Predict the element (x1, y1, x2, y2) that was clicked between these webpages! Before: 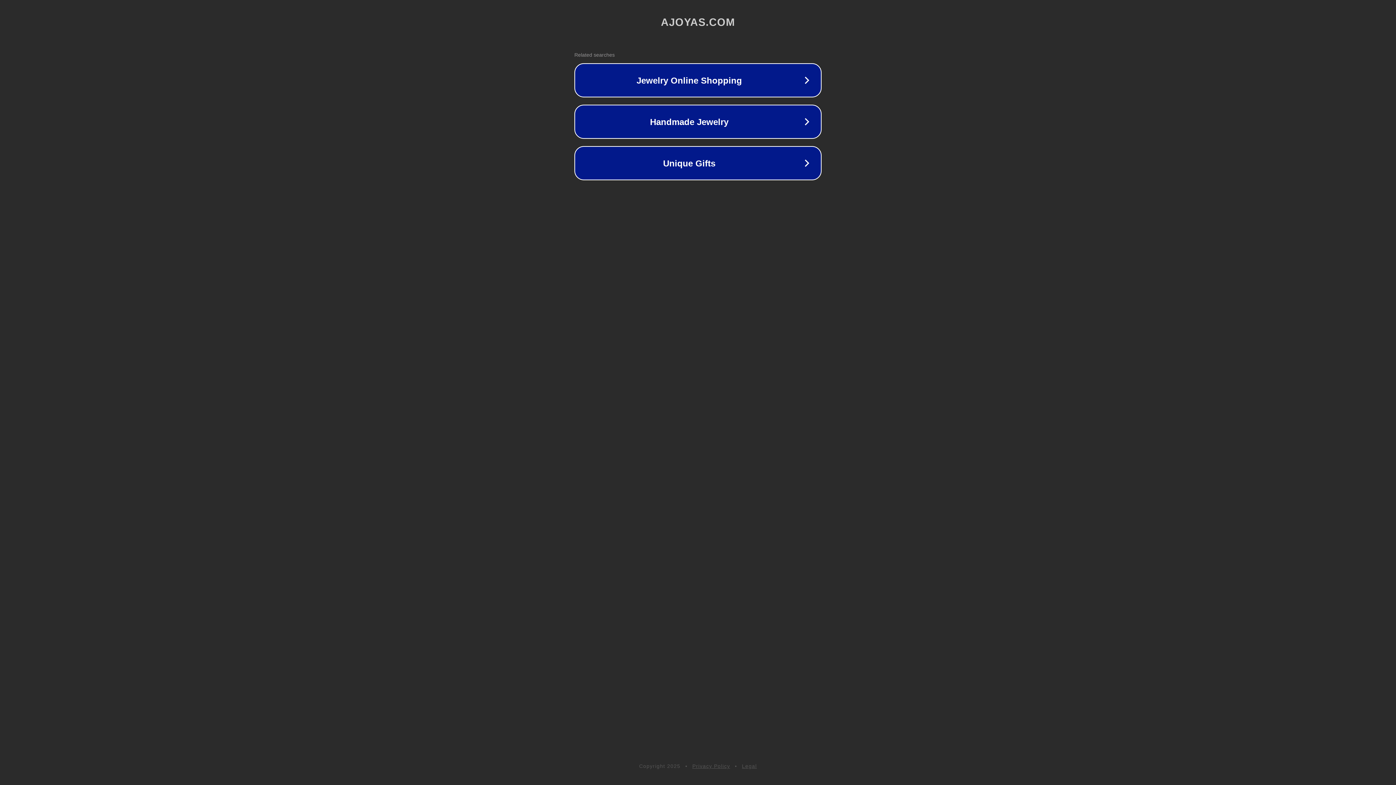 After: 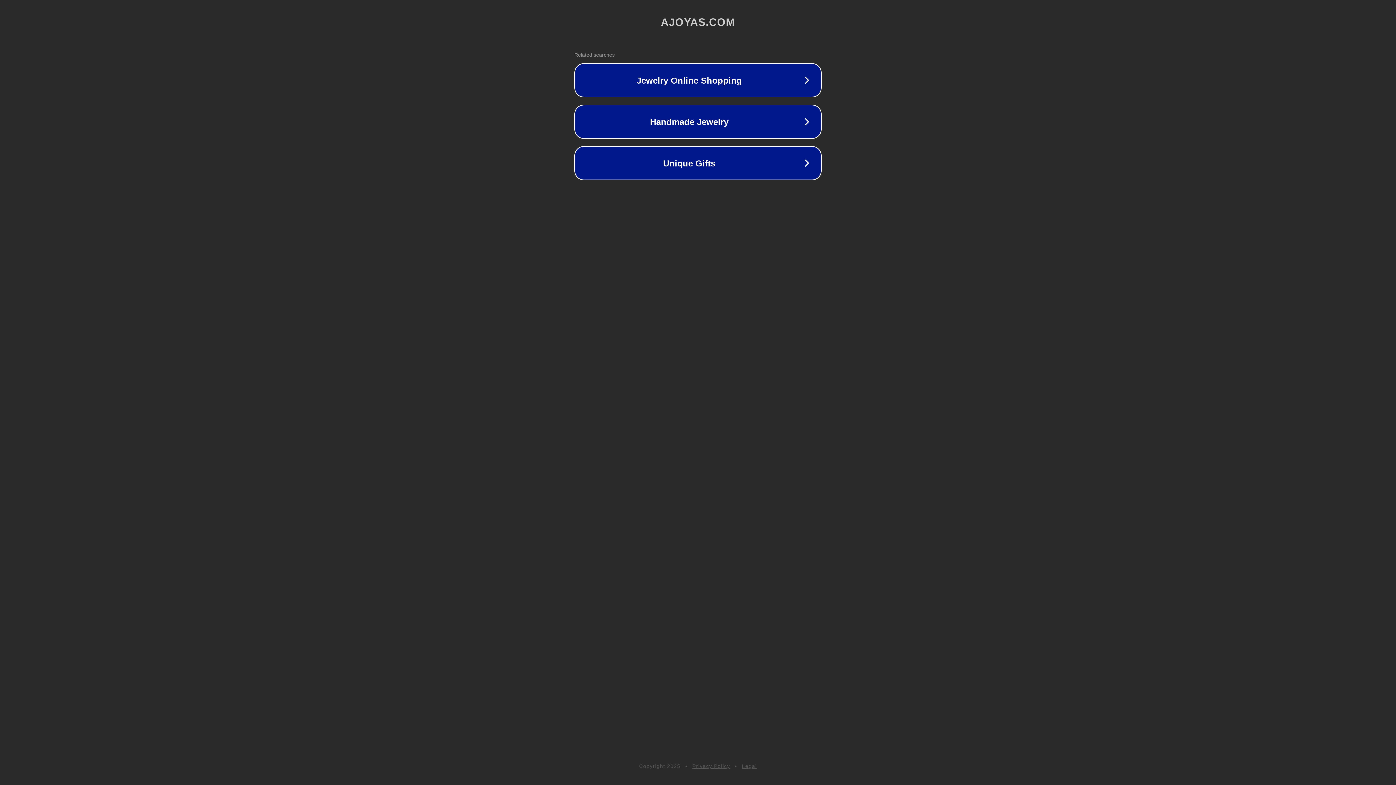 Action: bbox: (742, 763, 757, 769) label: Legal